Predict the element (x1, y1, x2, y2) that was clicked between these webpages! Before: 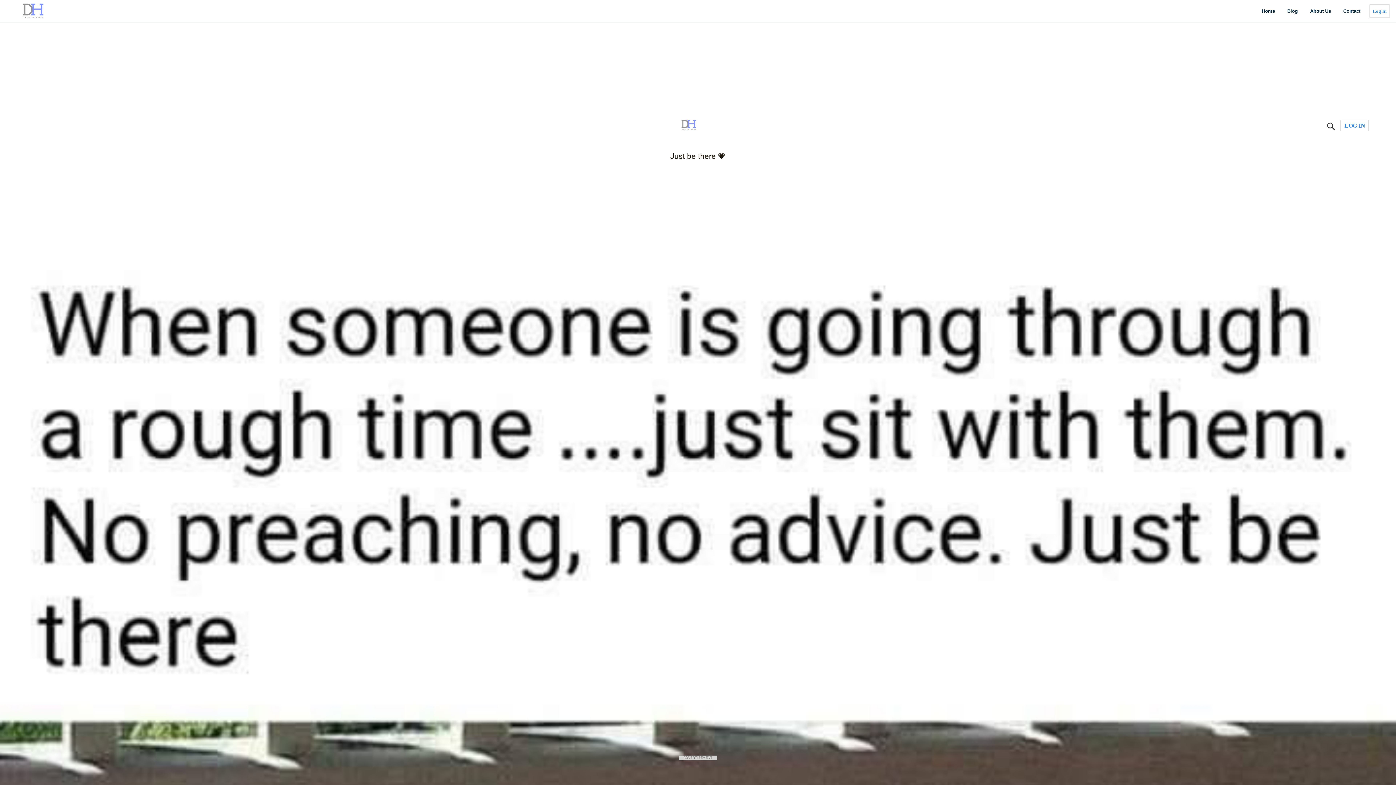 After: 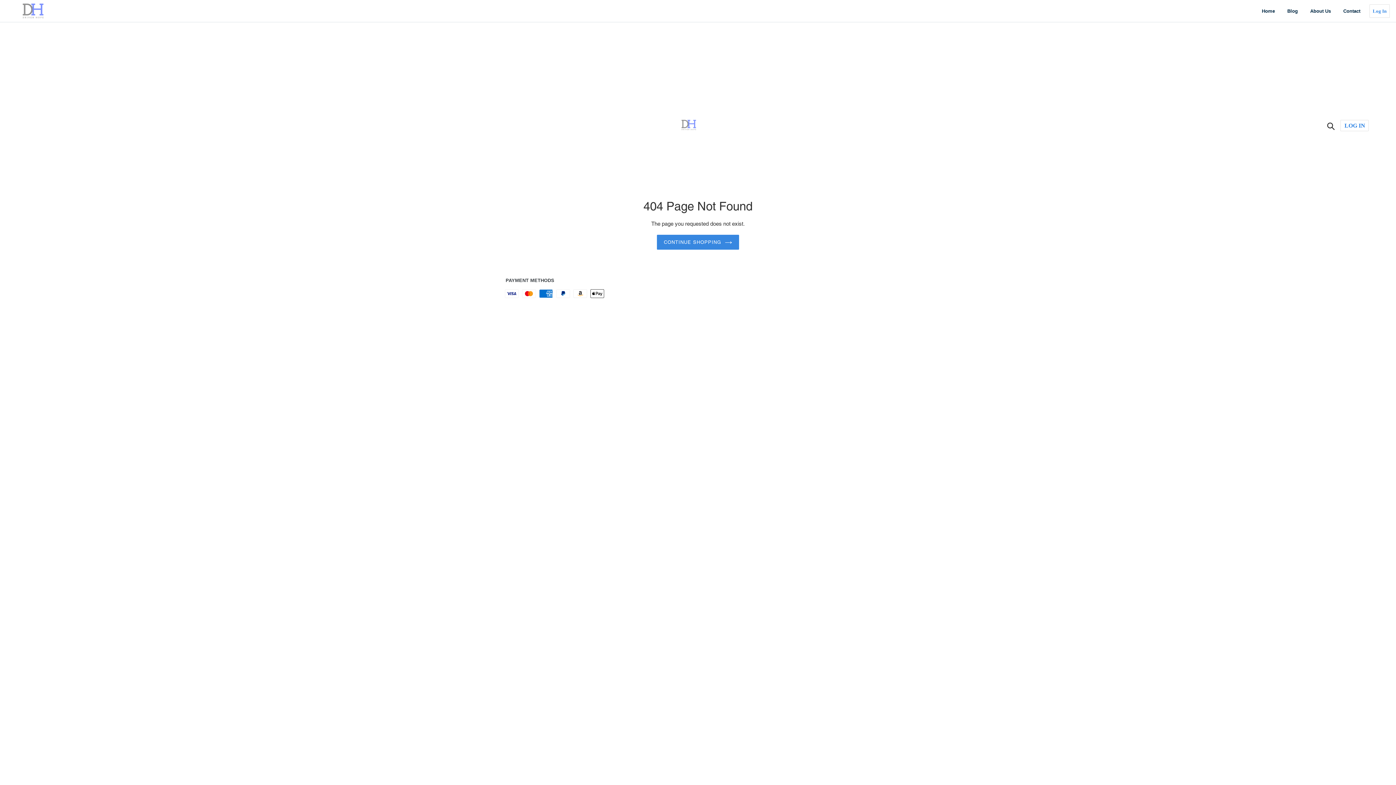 Action: bbox: (1307, 4, 1334, 17) label: About Us